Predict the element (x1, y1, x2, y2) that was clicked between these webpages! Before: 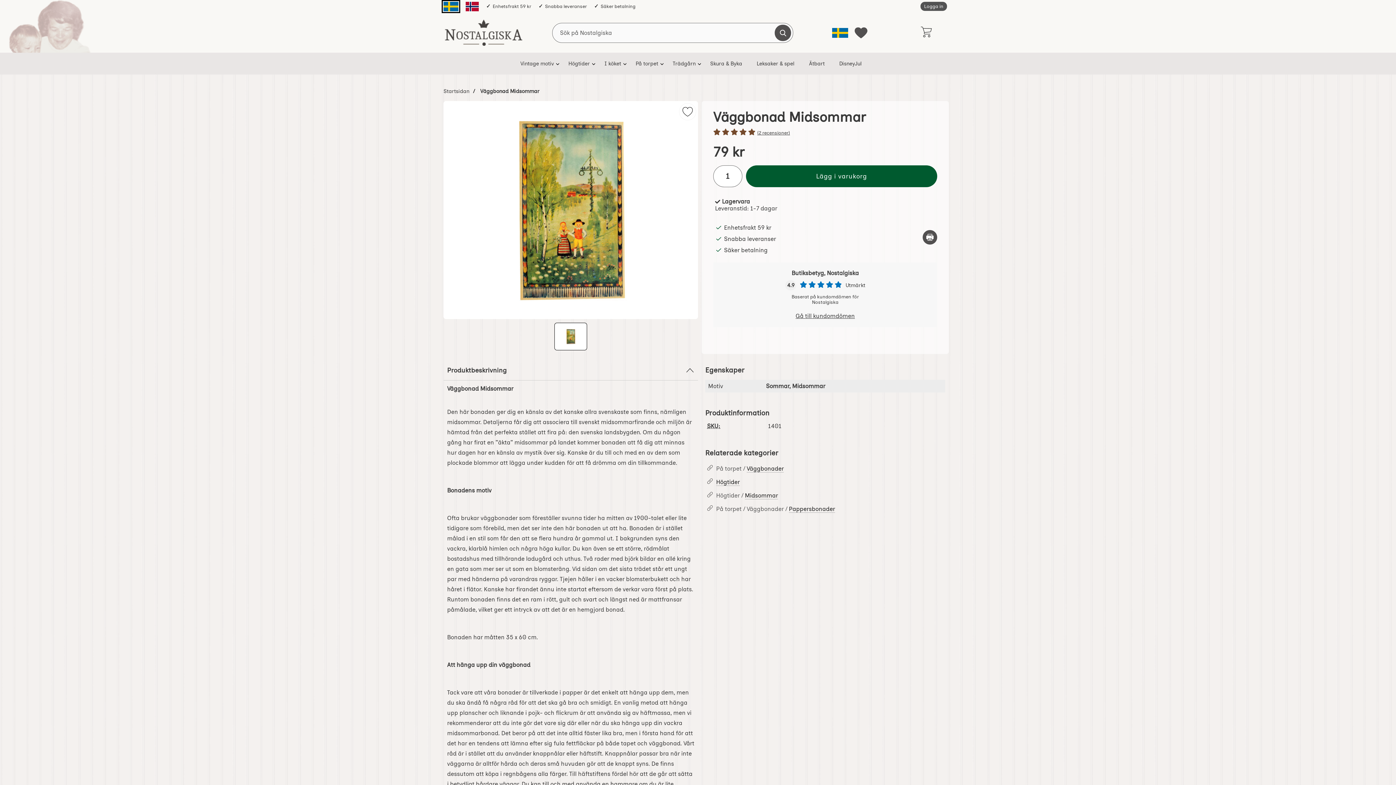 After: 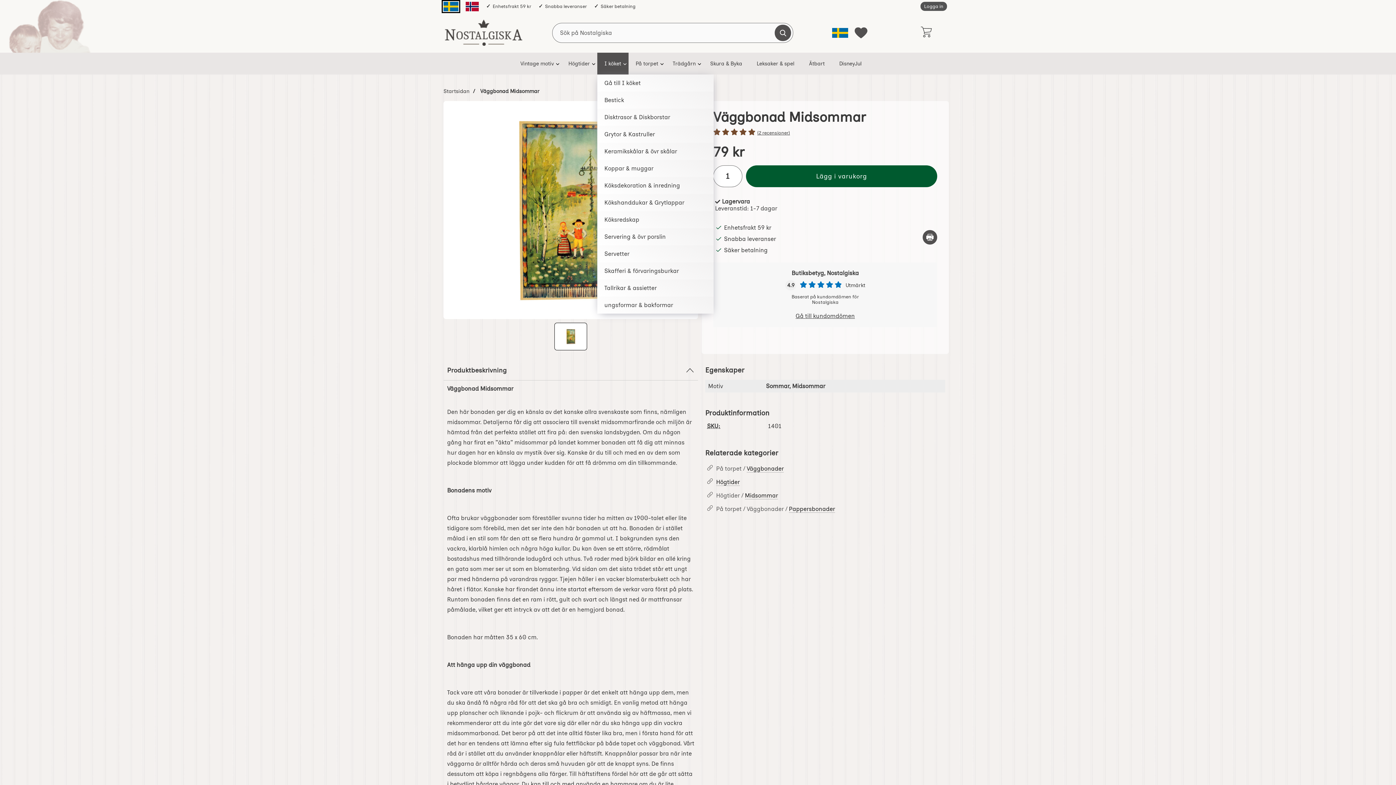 Action: label: I köket bbox: (597, 52, 628, 74)